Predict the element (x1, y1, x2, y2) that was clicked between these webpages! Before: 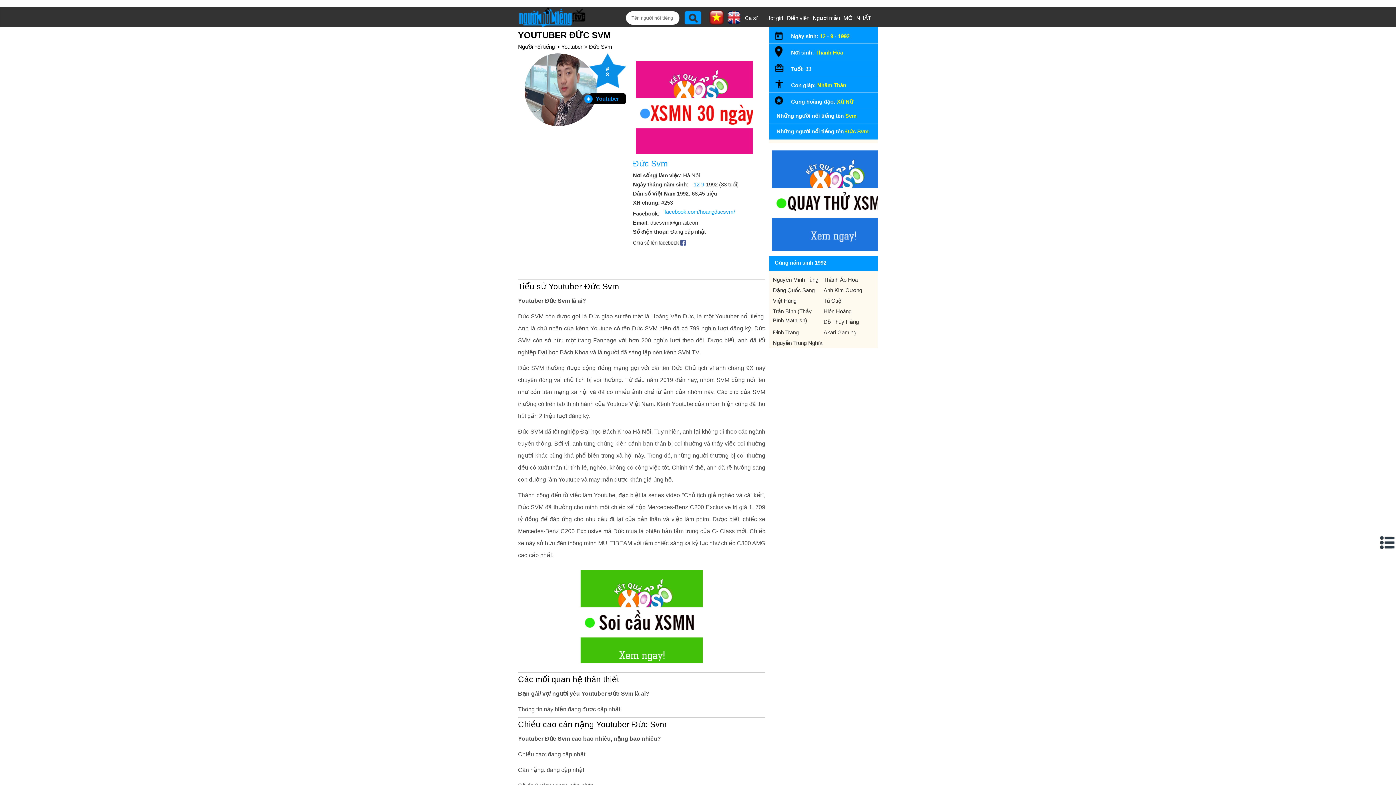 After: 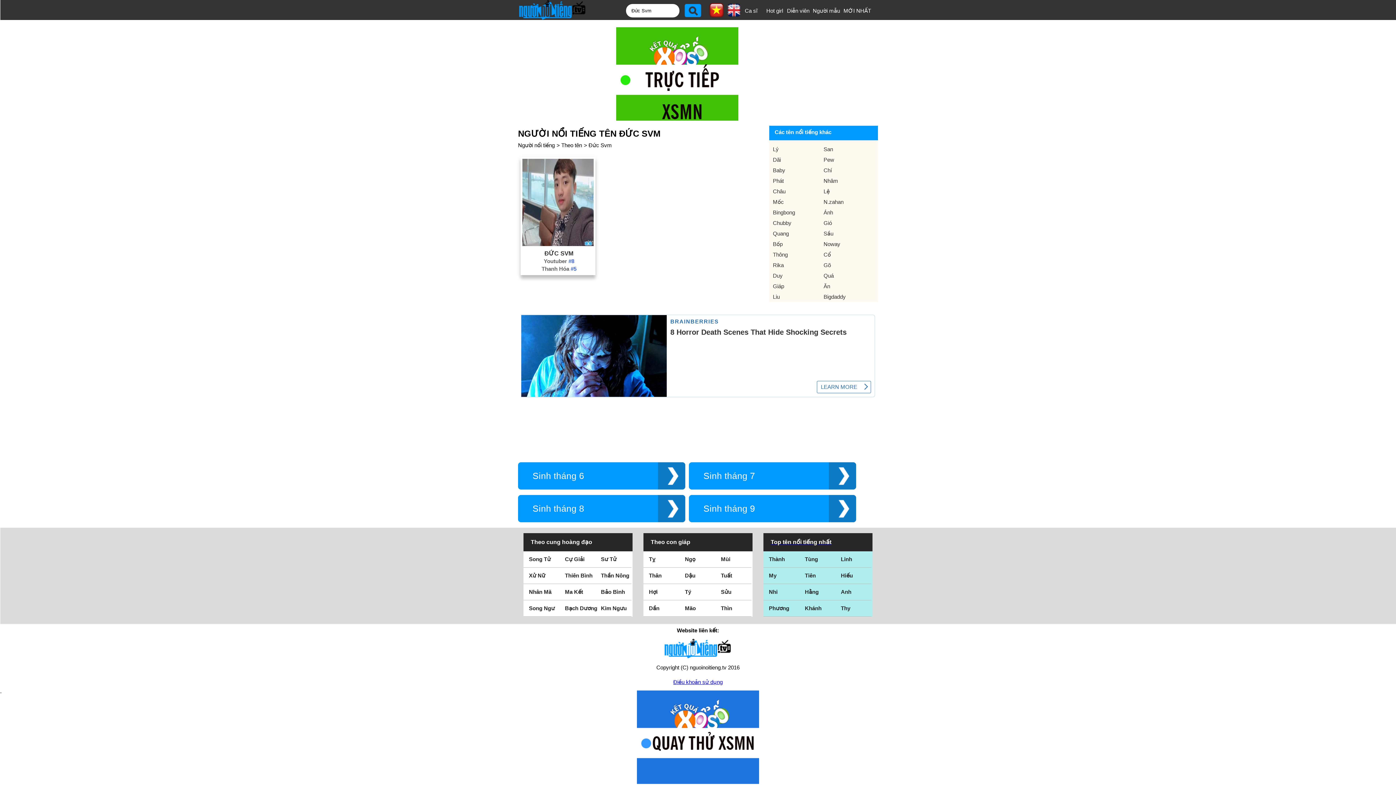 Action: label: Những người nổi tiếng tên Đức Svm bbox: (769, 124, 878, 138)